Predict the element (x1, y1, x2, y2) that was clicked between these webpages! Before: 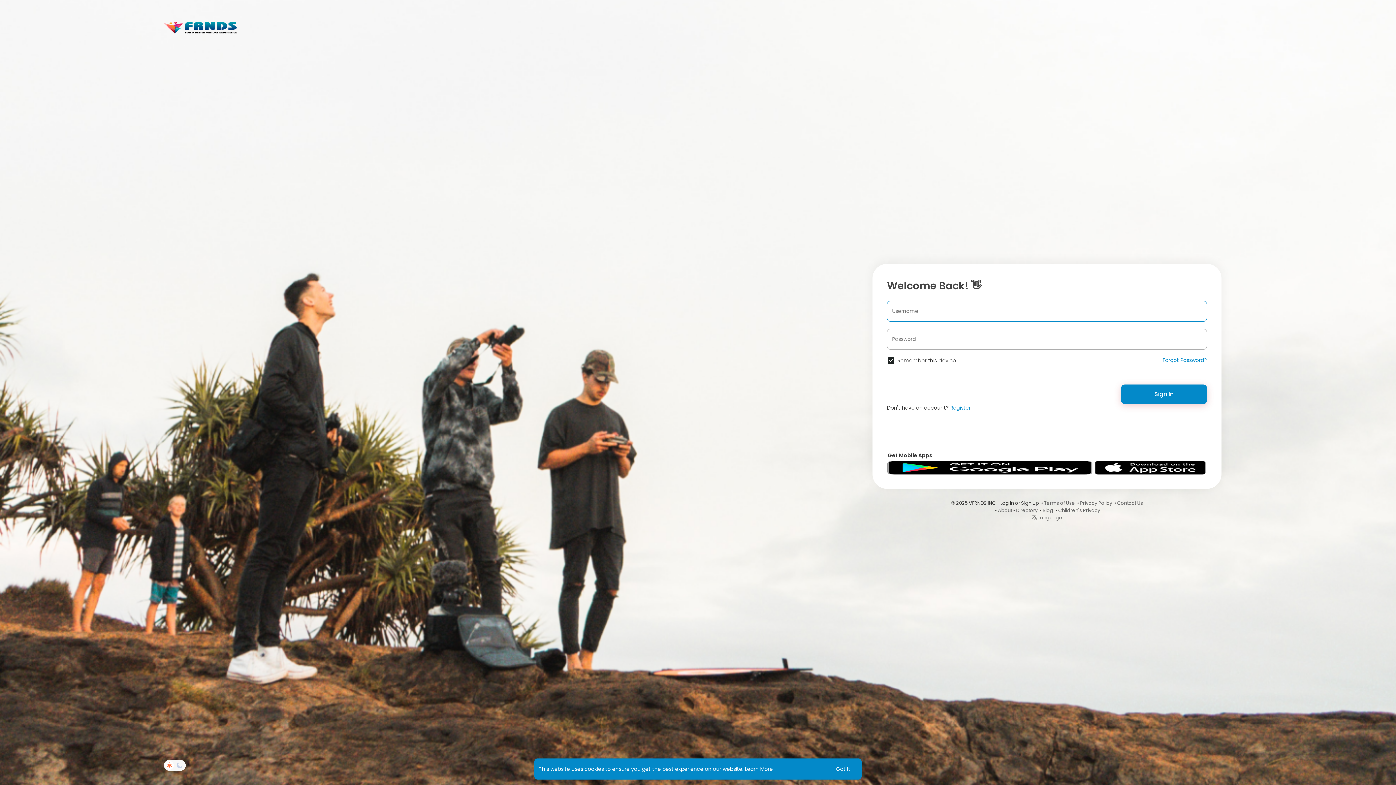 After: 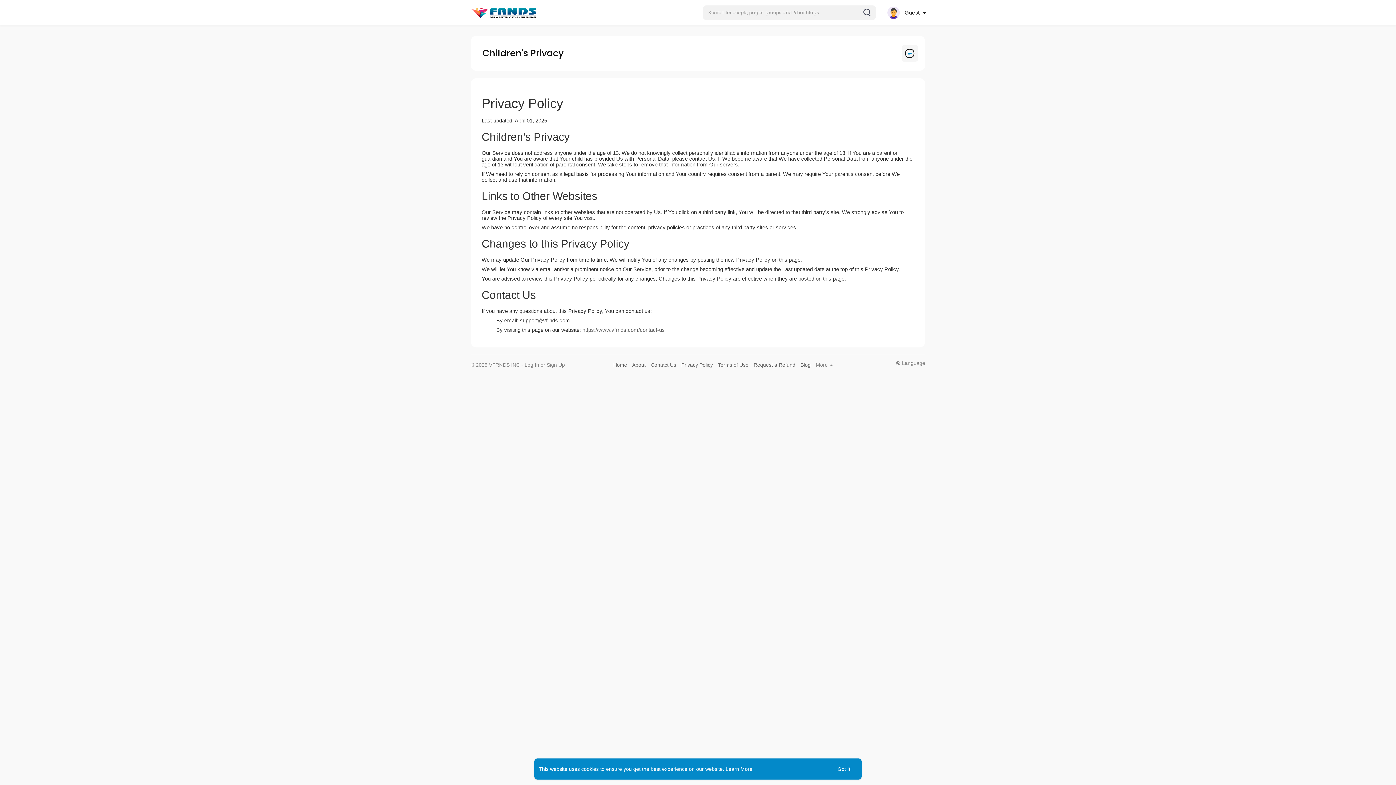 Action: bbox: (1058, 507, 1100, 514) label: Children's Privacy